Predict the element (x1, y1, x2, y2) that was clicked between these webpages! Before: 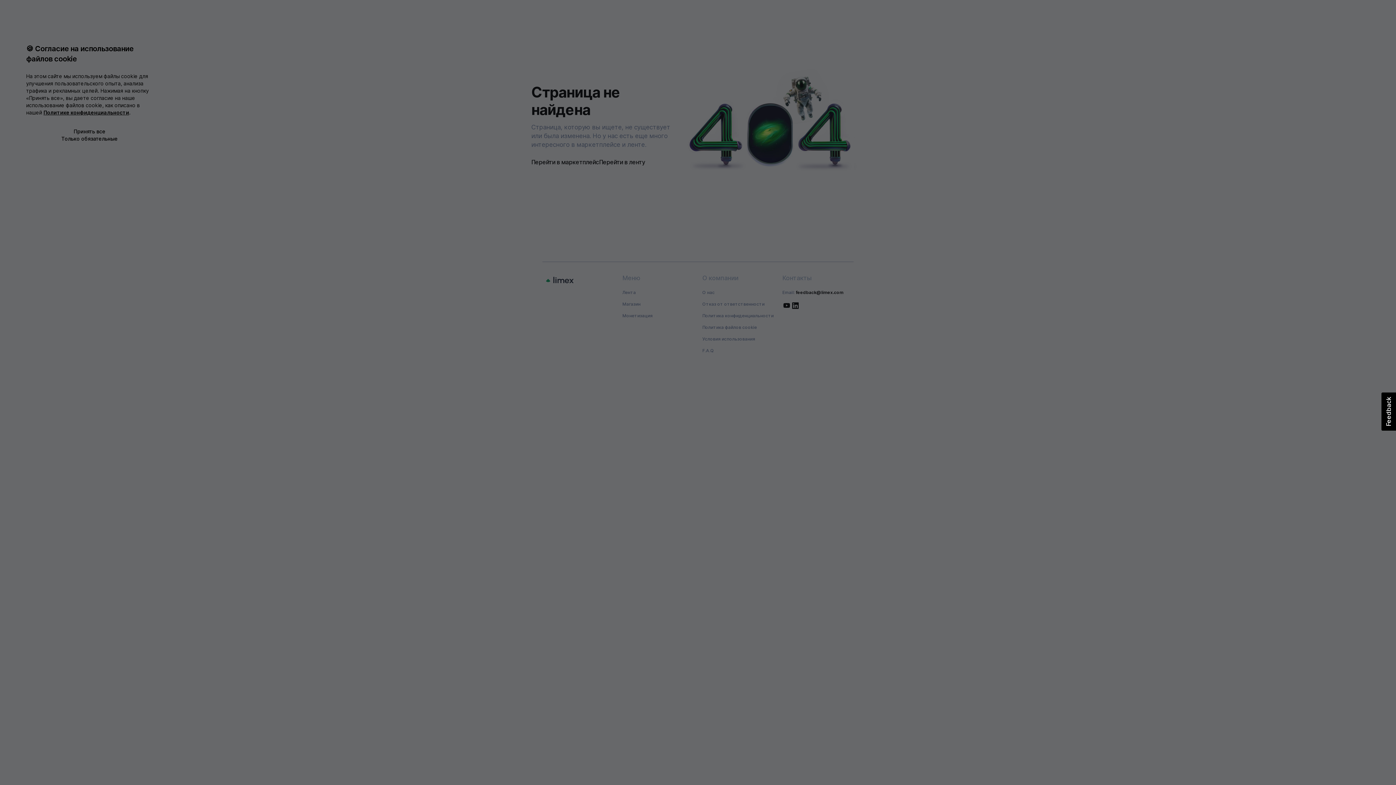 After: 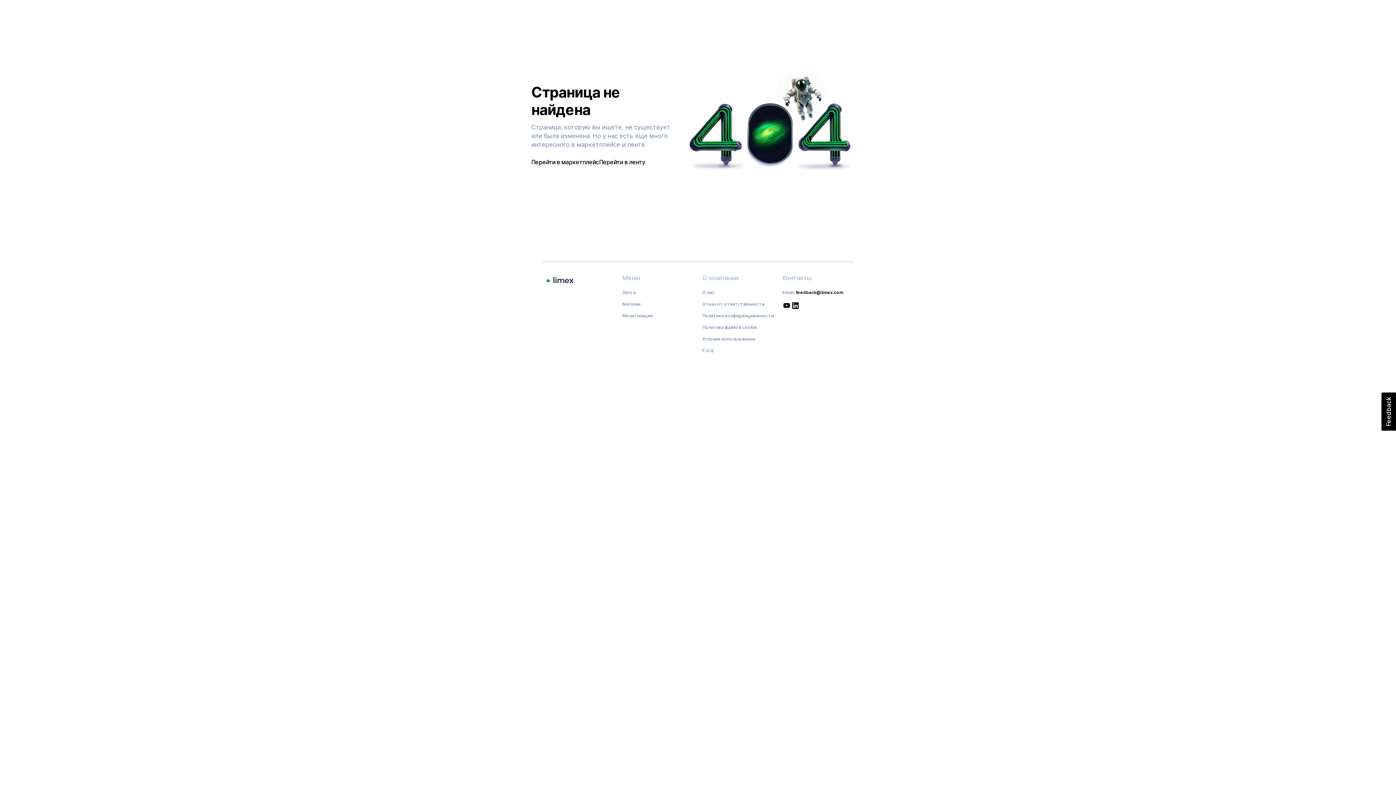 Action: label: Принять все bbox: (26, 128, 153, 135)